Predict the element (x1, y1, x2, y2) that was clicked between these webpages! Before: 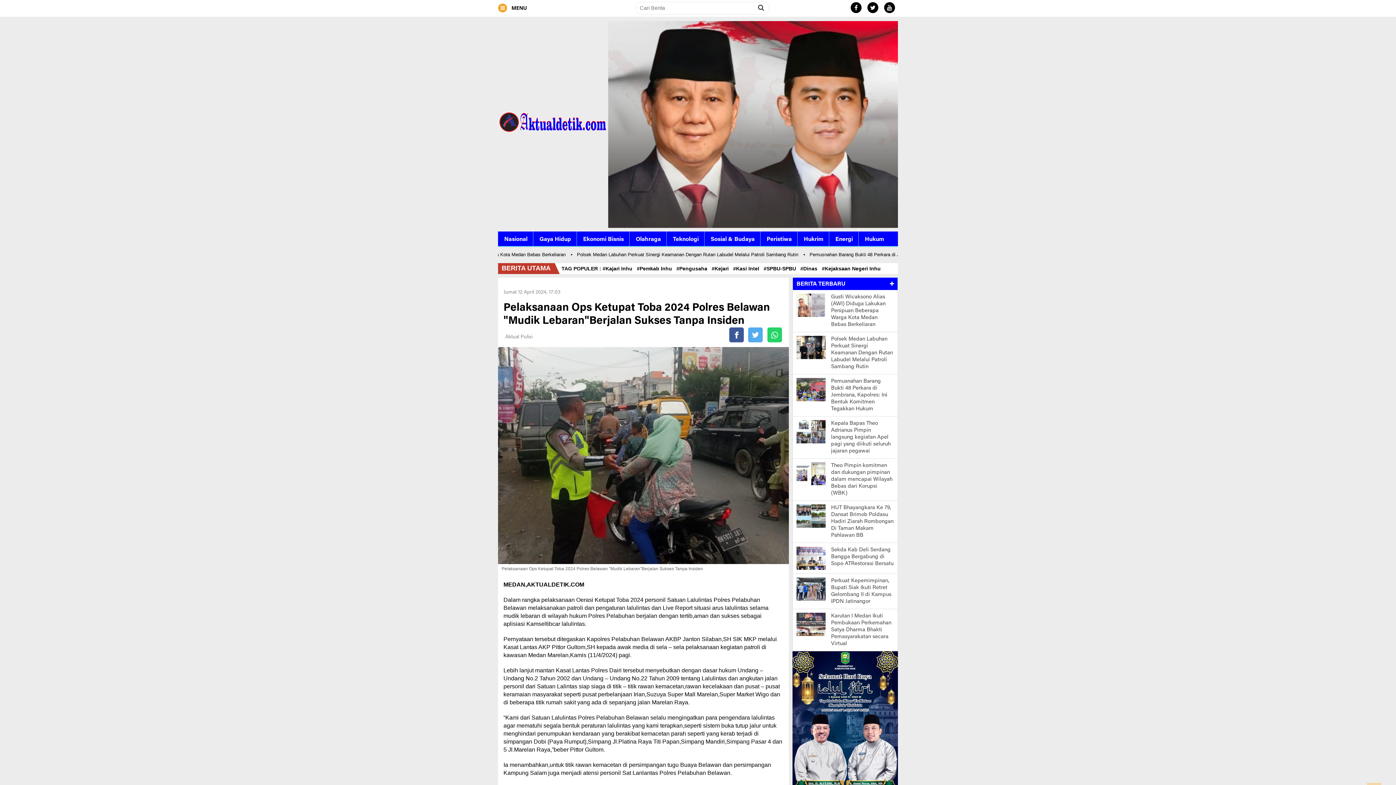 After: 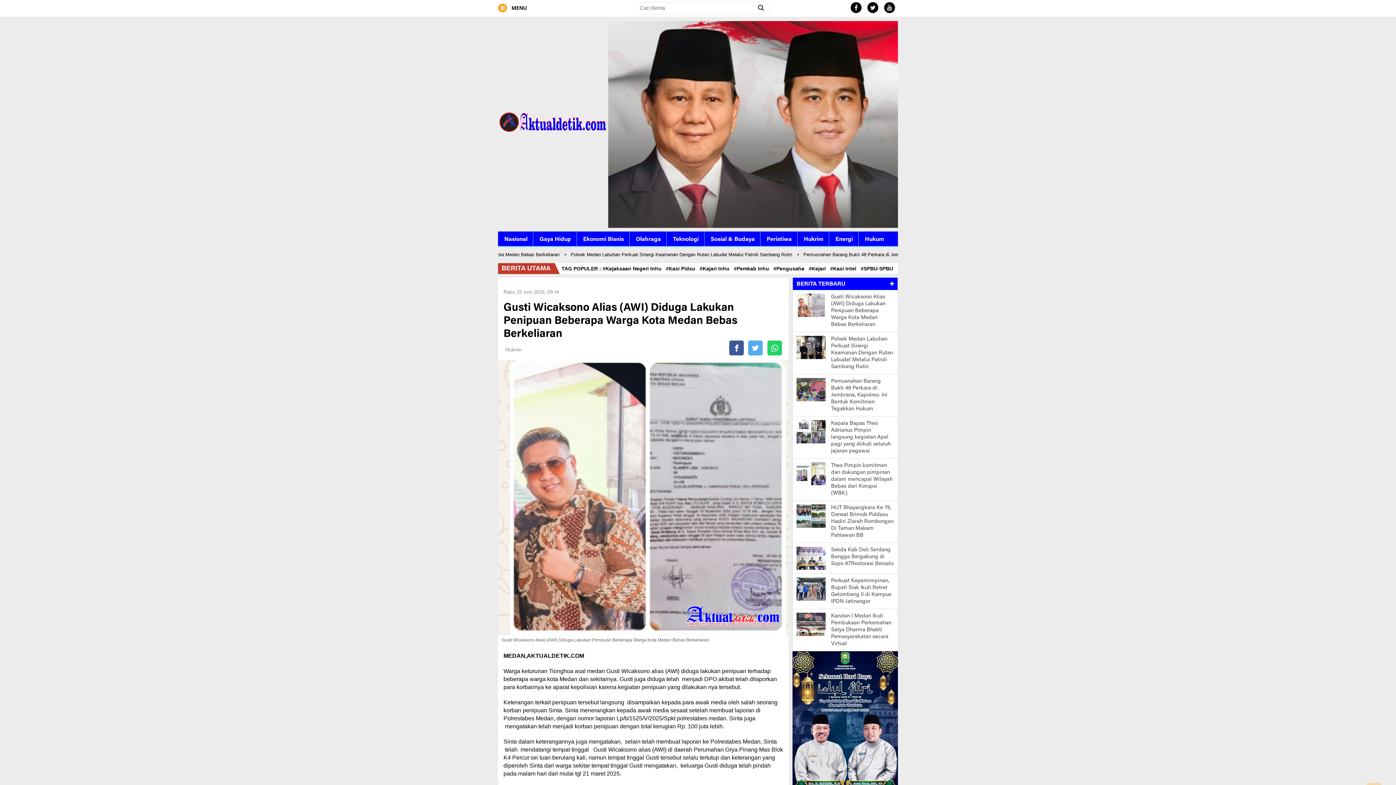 Action: bbox: (796, 293, 825, 317)